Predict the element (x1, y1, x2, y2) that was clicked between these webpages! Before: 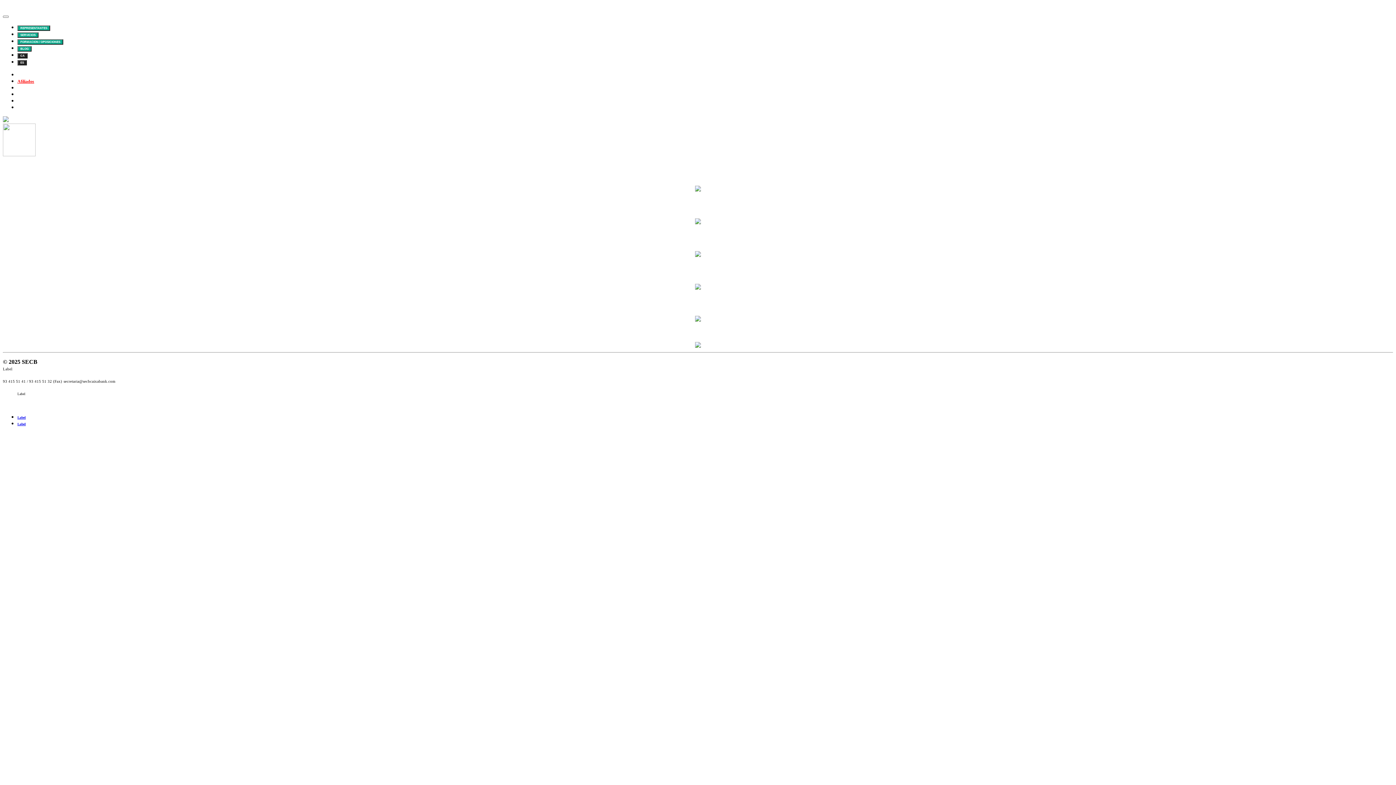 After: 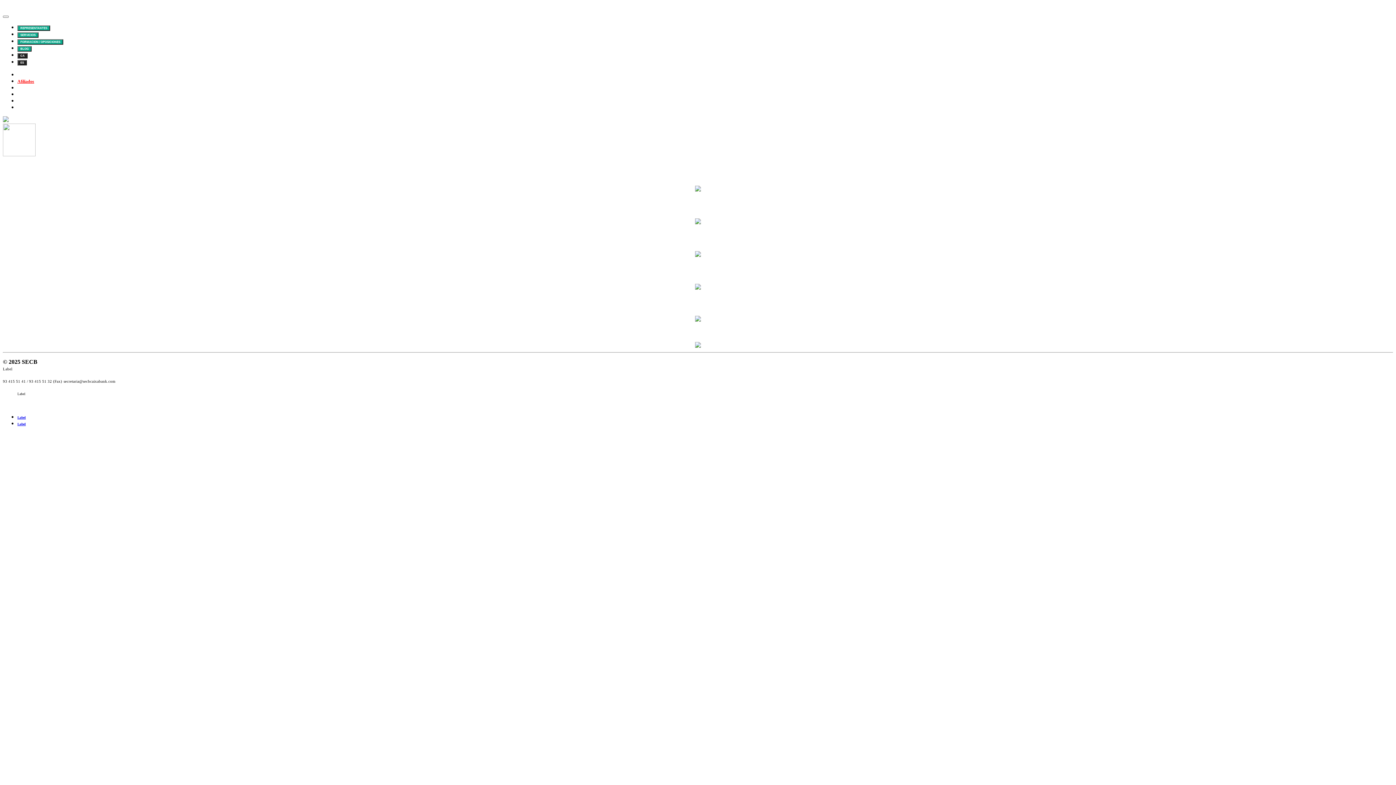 Action: bbox: (17, 30, 38, 37)